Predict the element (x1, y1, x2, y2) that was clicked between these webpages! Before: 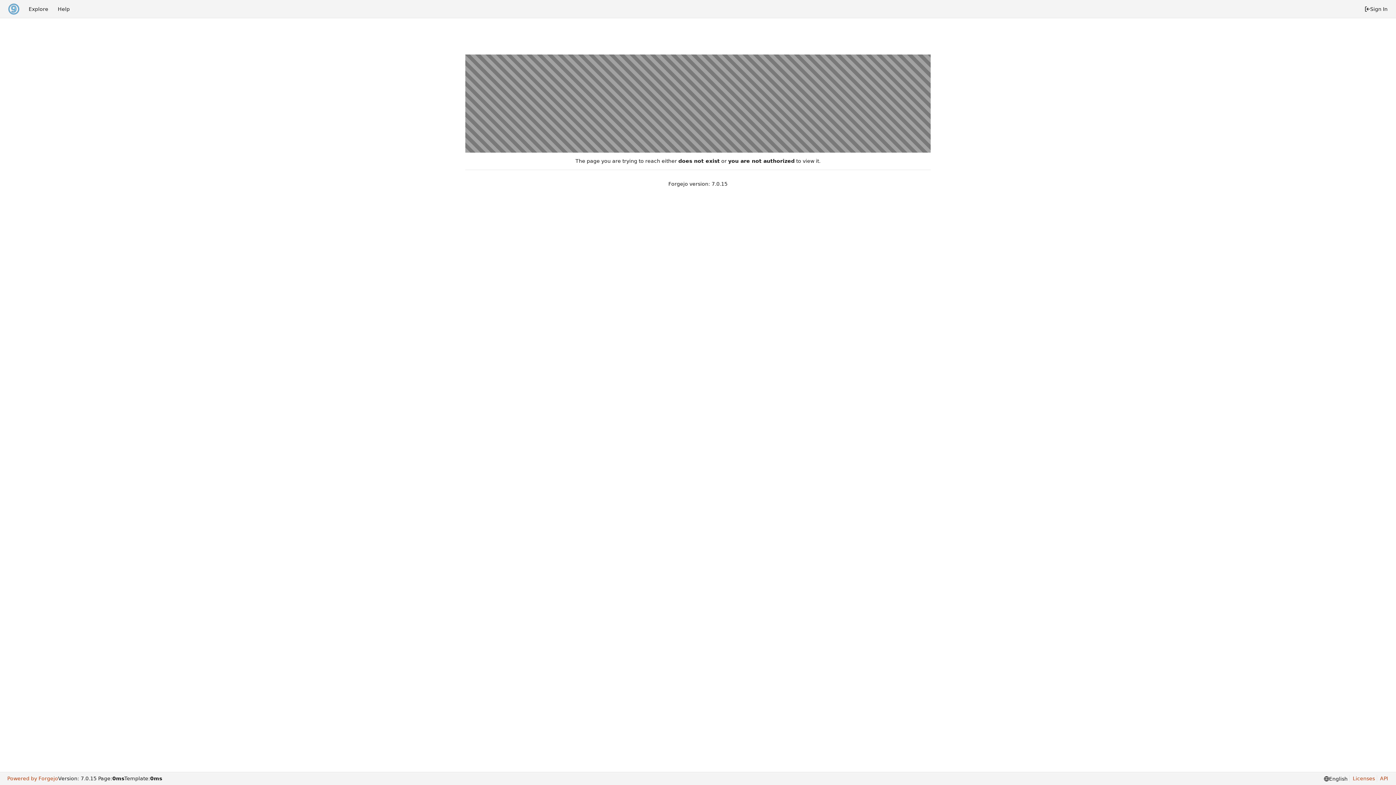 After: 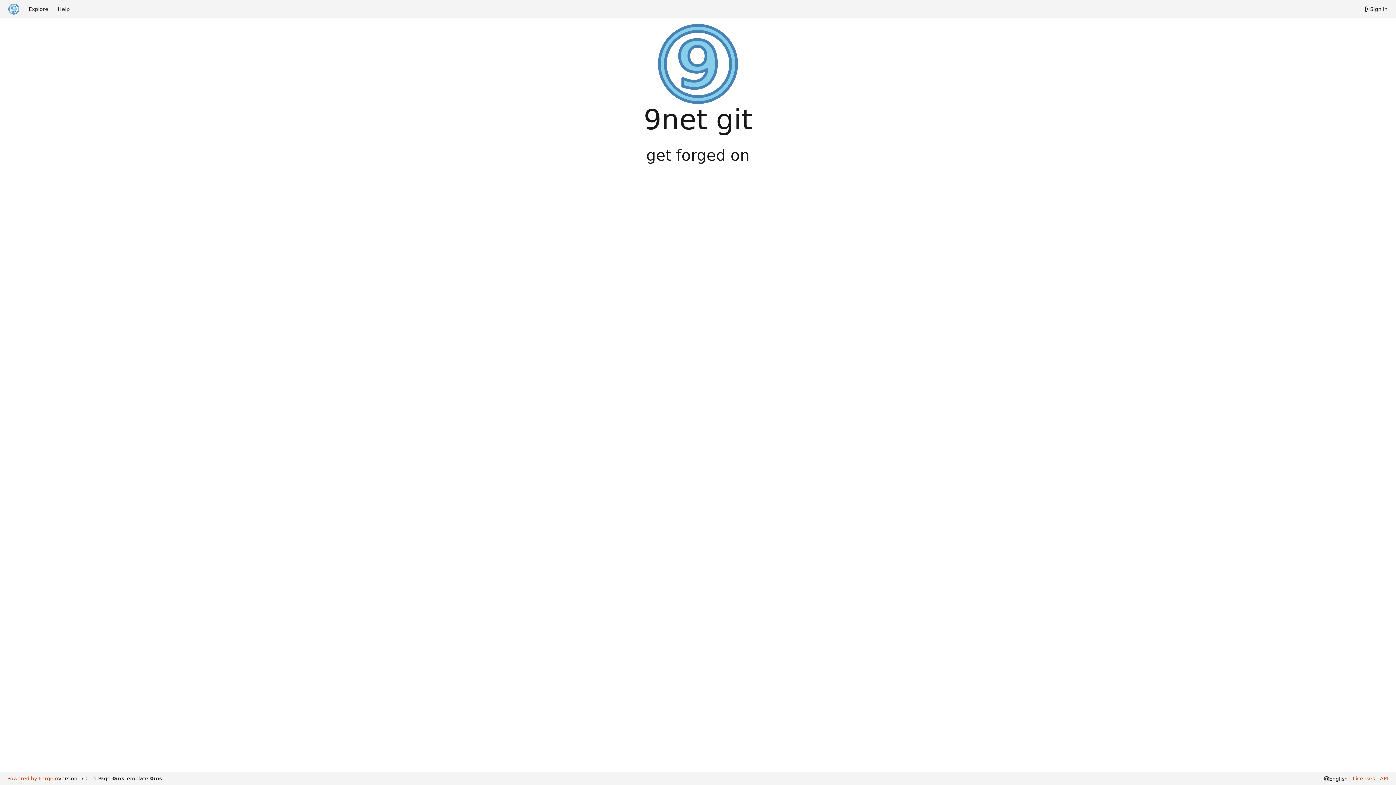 Action: bbox: (3, 2, 24, 15) label: Home